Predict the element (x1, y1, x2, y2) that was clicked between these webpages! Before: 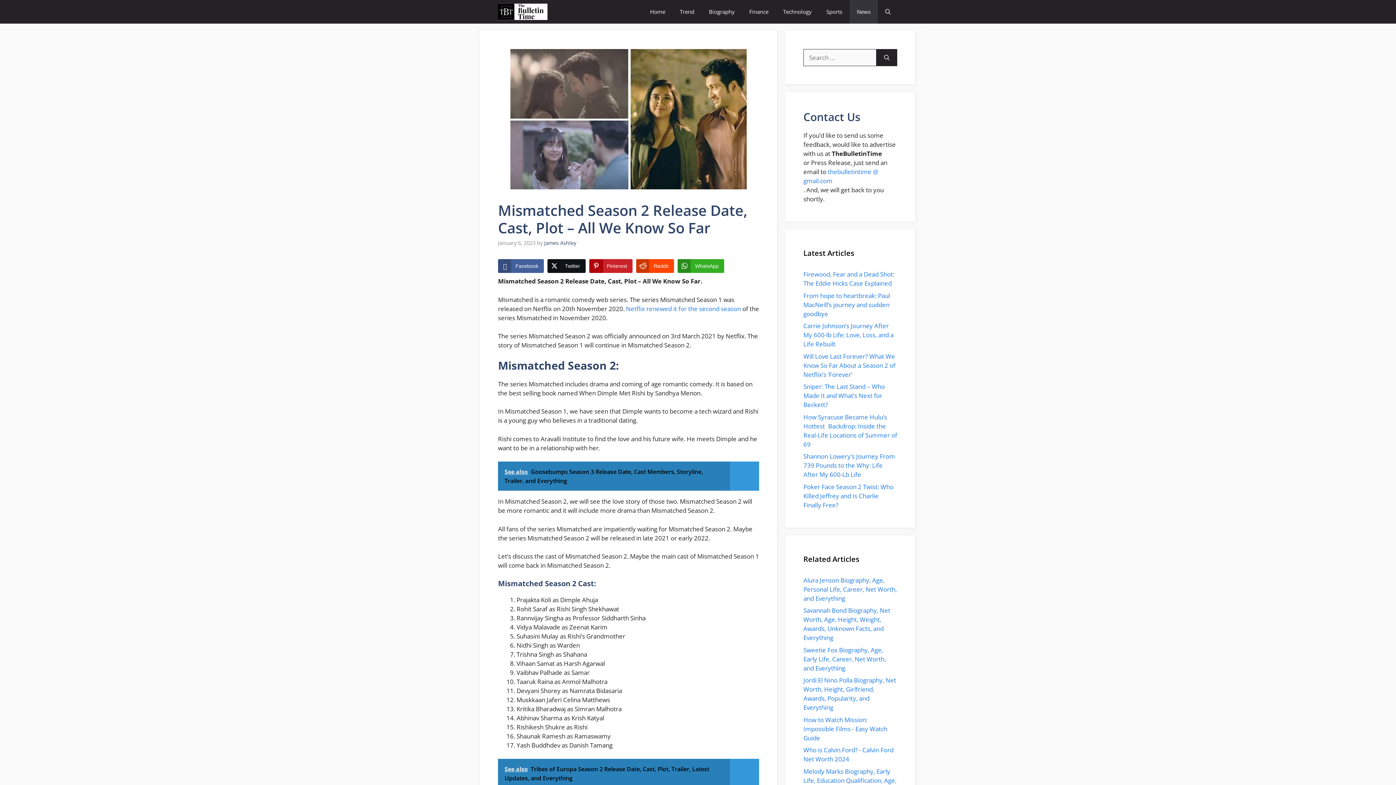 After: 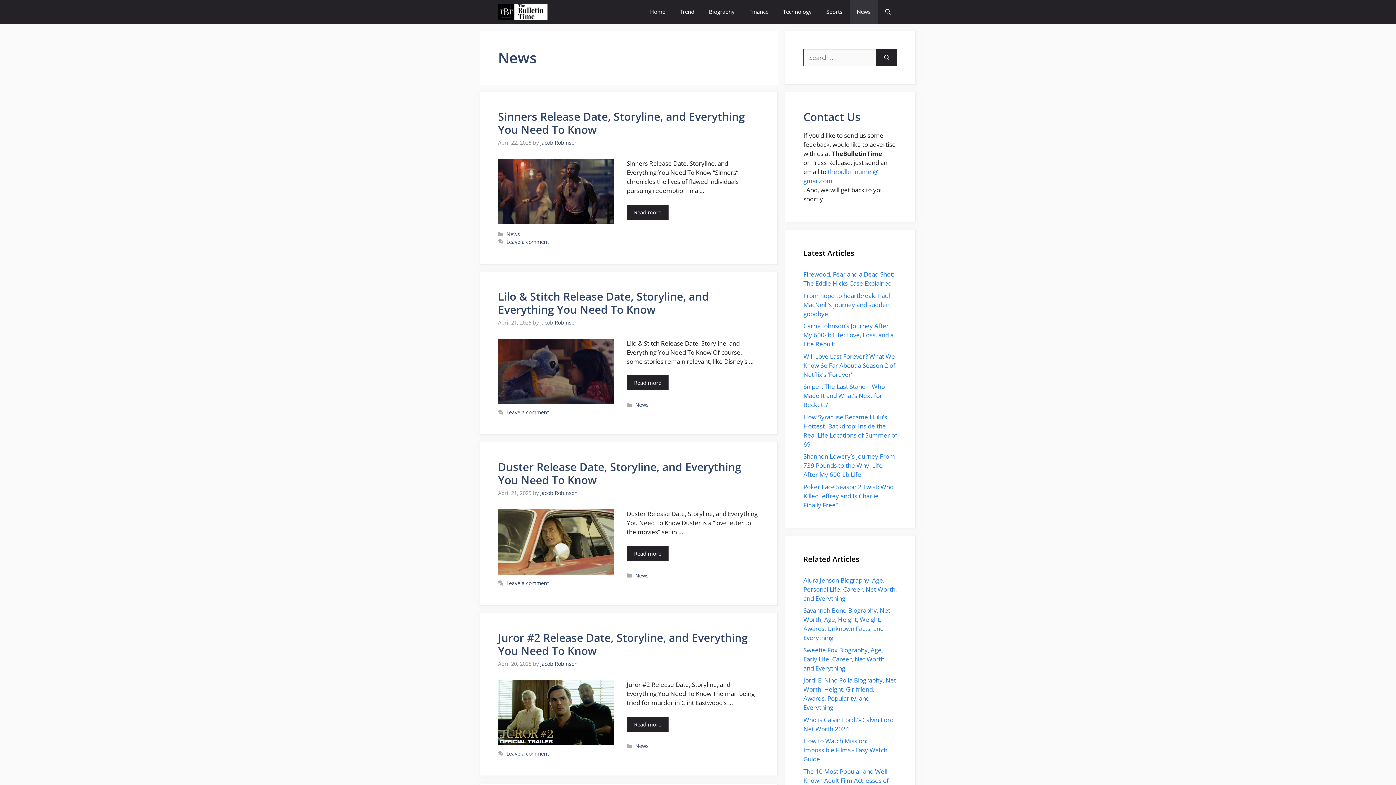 Action: bbox: (849, 0, 878, 23) label: News